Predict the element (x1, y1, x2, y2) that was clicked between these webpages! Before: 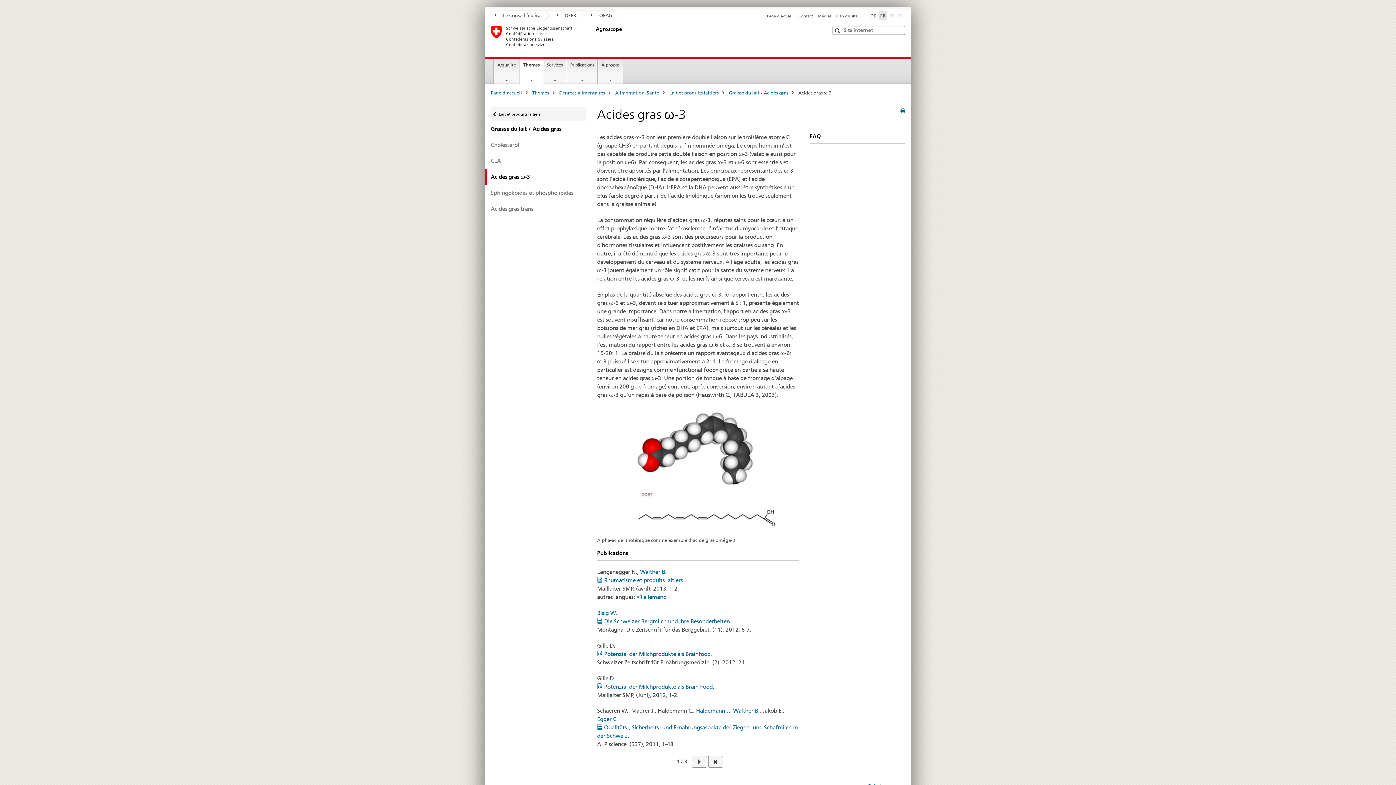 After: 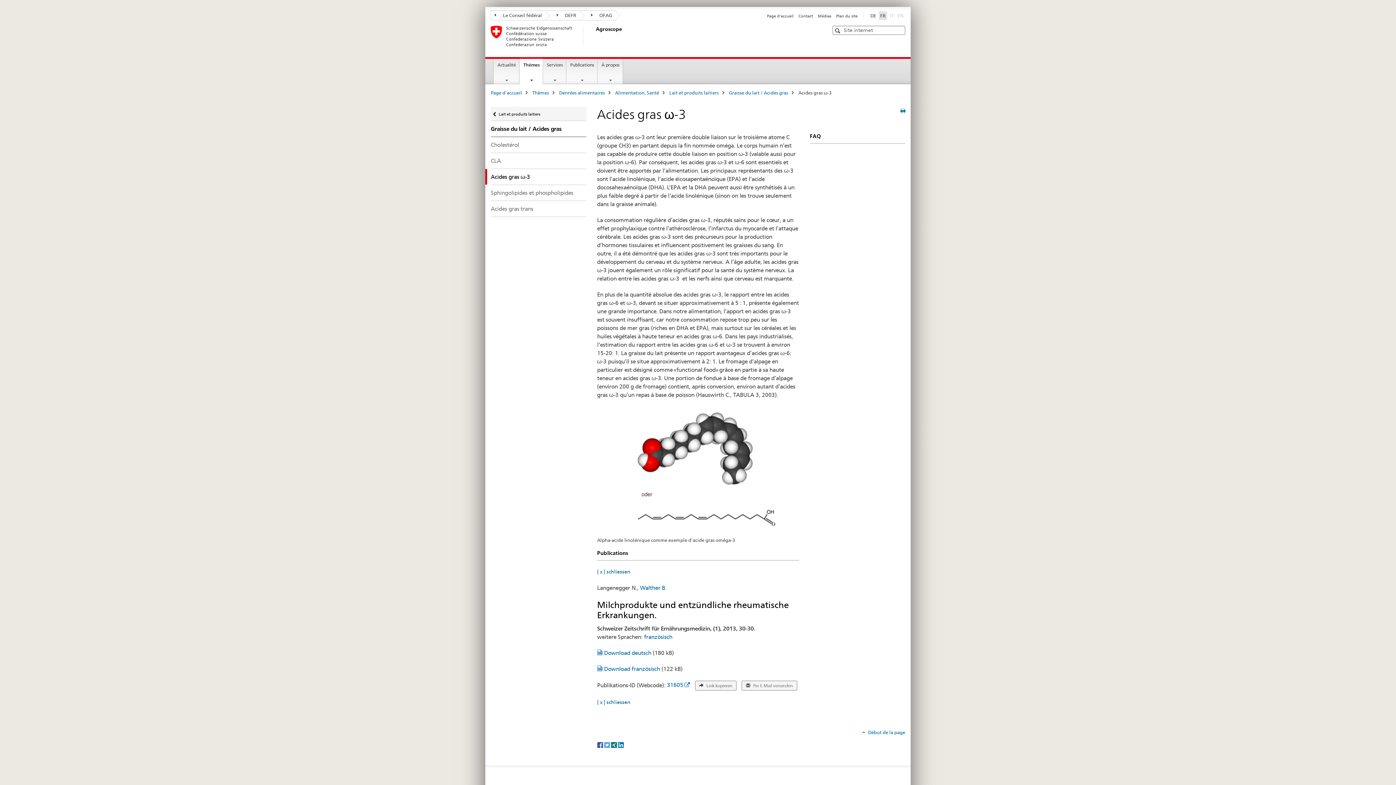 Action: label:  allemand bbox: (636, 593, 666, 600)